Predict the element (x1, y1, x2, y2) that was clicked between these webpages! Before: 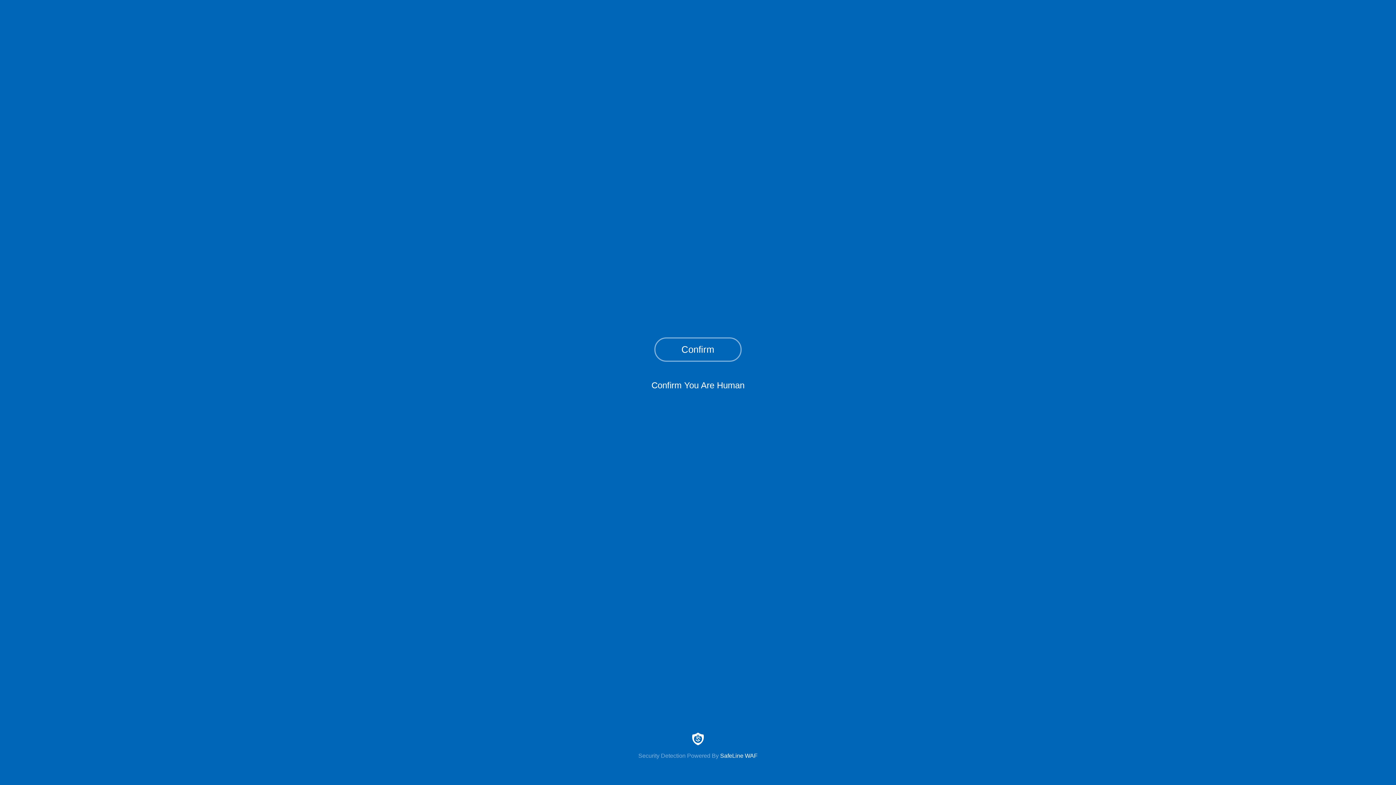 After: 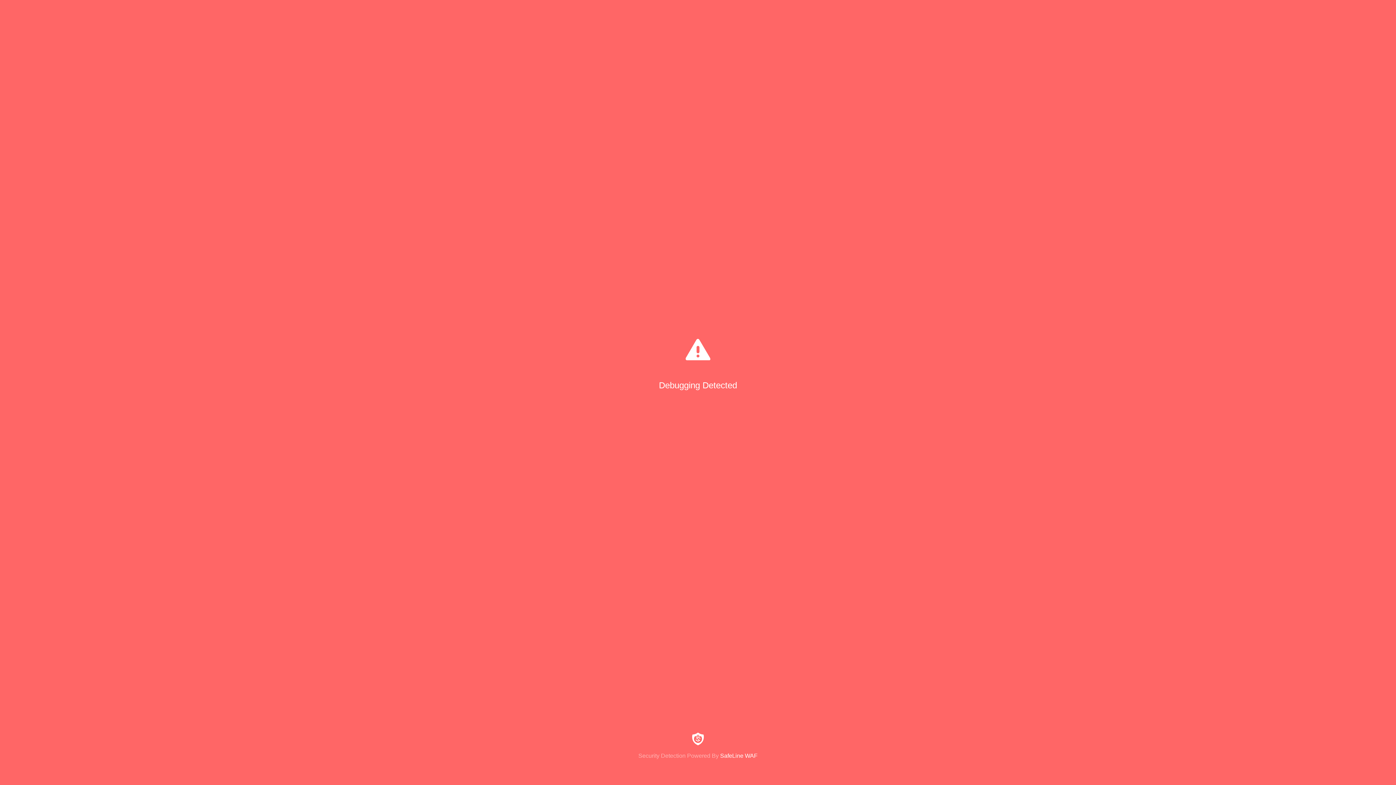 Action: label: Confirm bbox: (654, 337, 741, 361)